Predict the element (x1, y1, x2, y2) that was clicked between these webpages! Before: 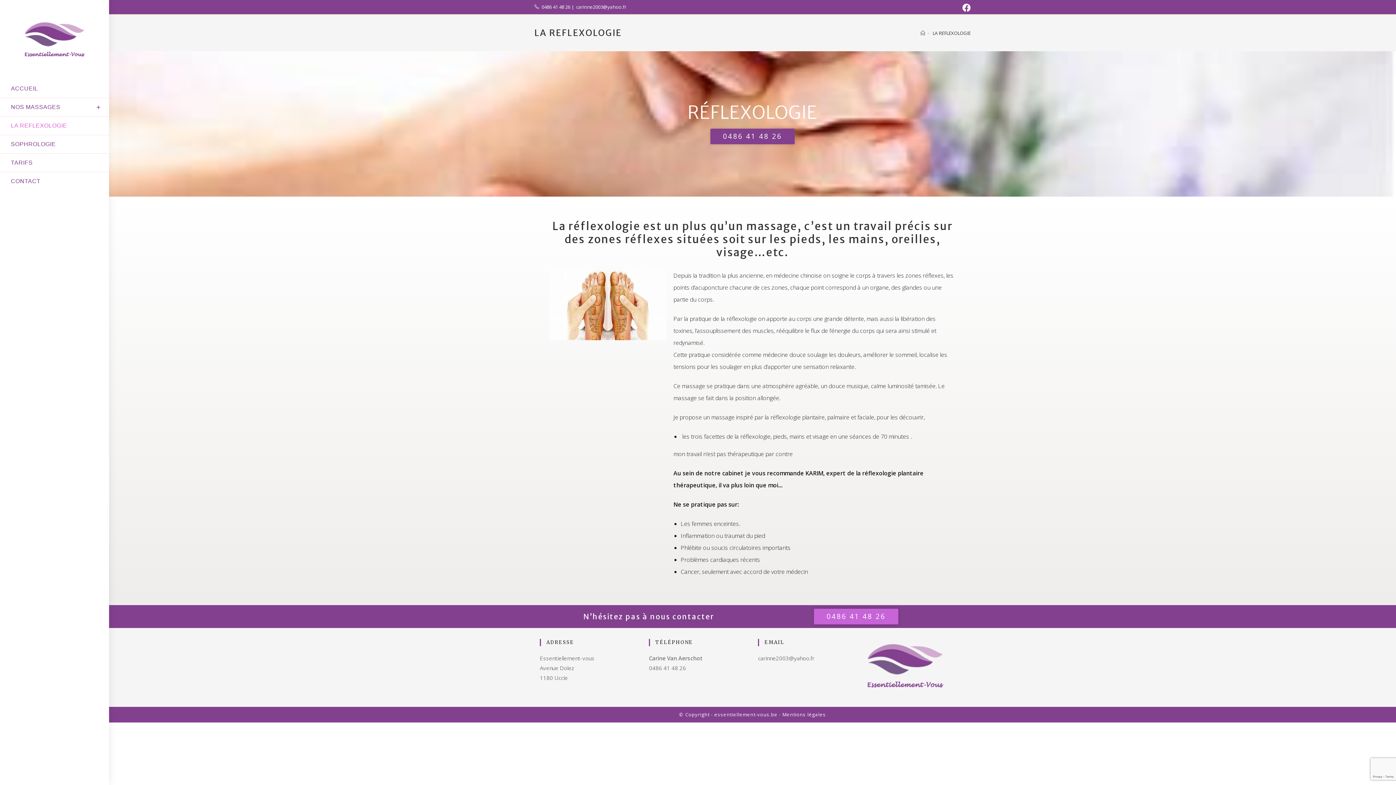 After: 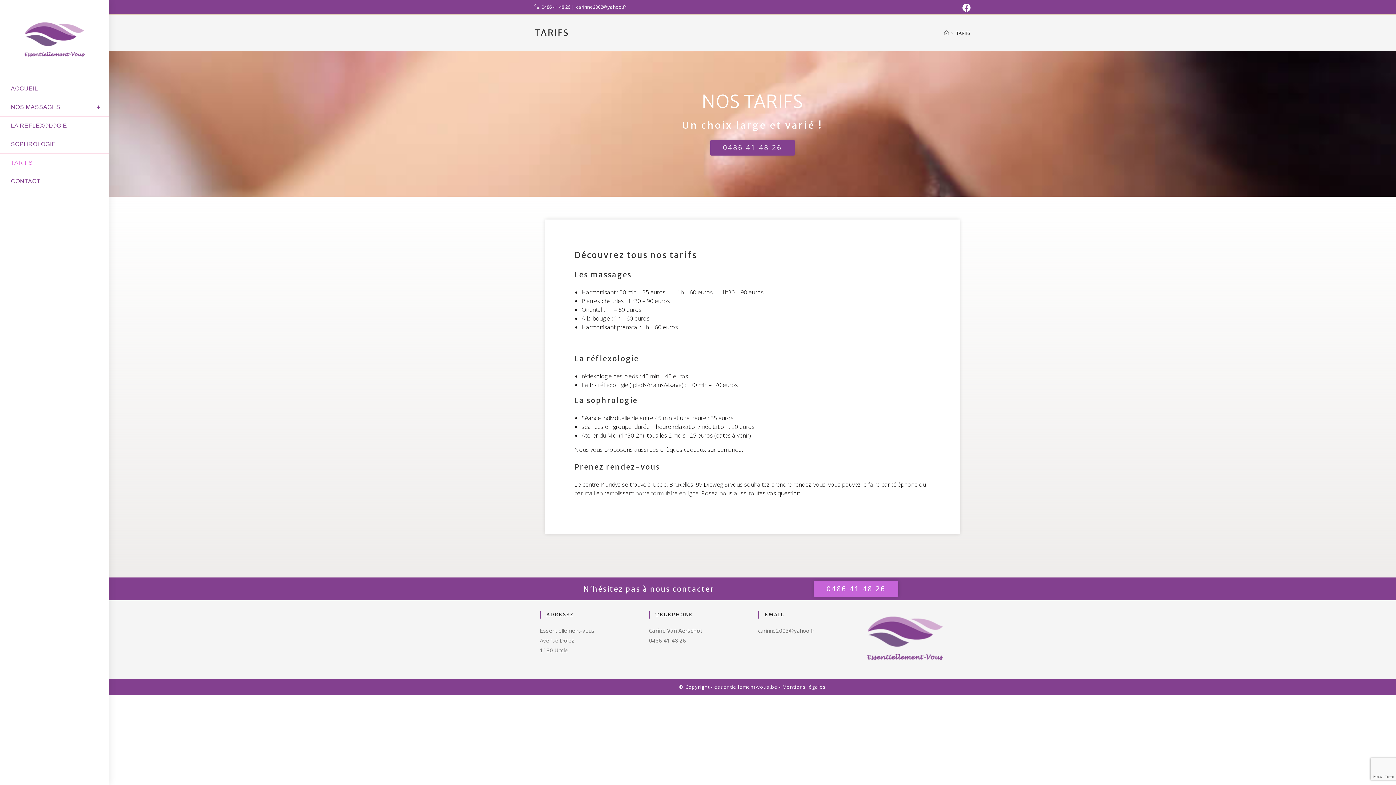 Action: label: TARIFS bbox: (0, 153, 109, 172)